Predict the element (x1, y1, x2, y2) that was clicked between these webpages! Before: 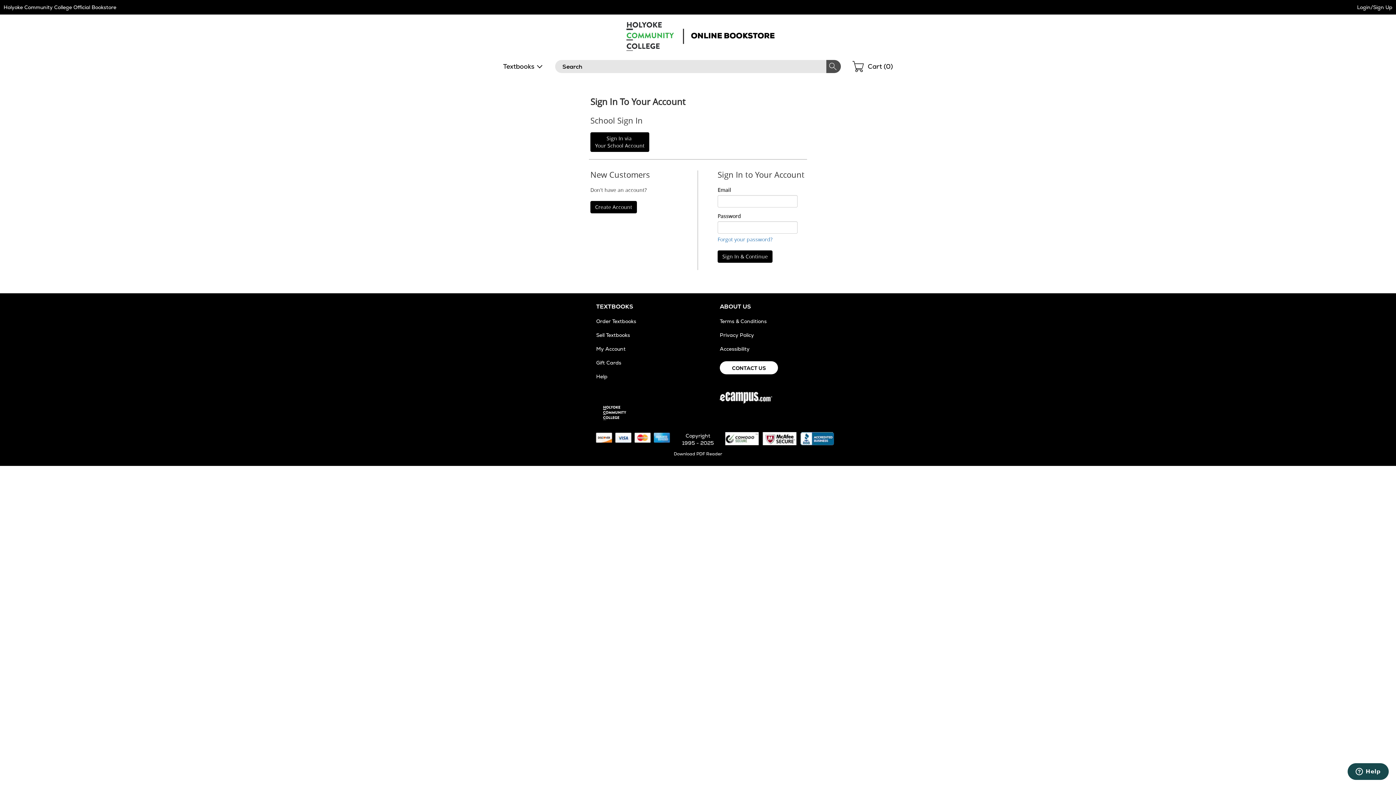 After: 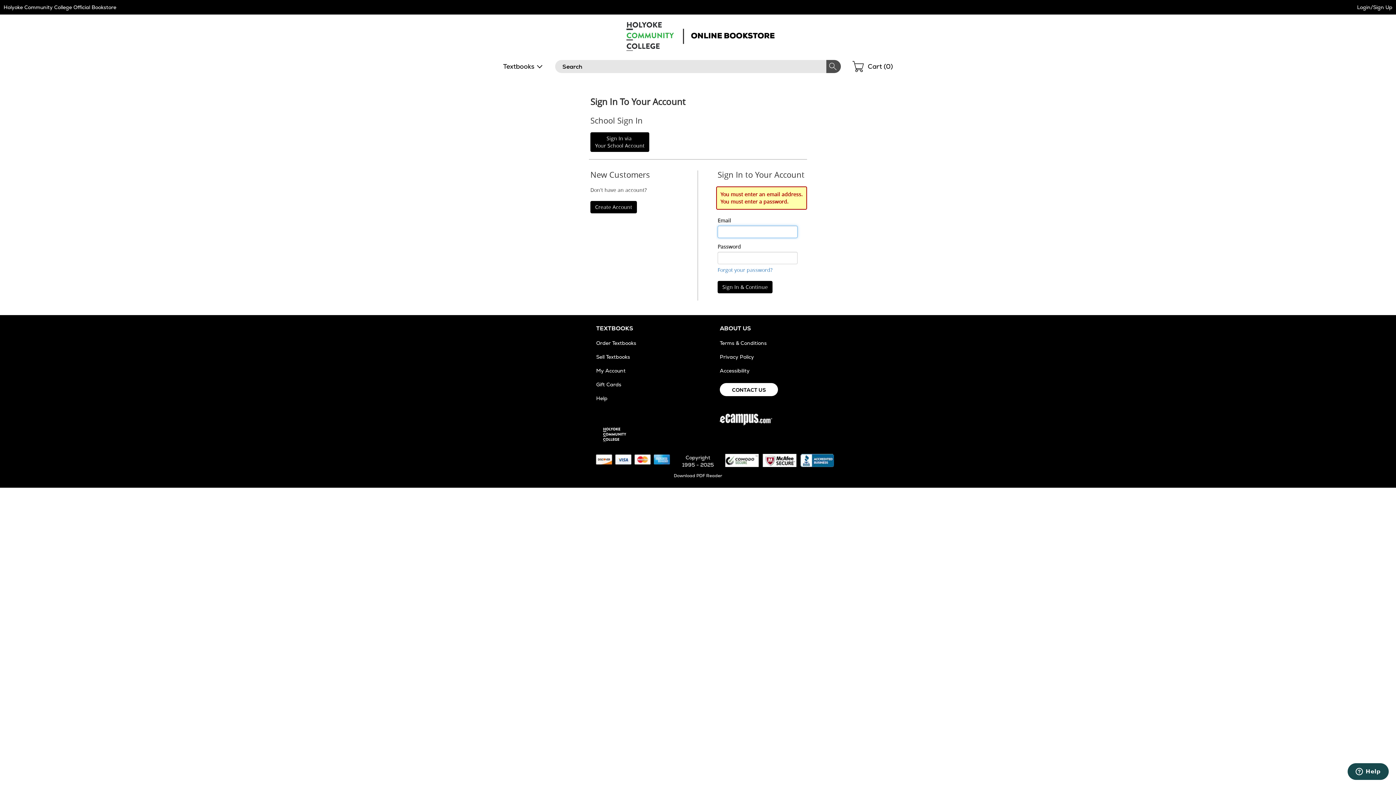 Action: bbox: (717, 250, 772, 262) label: Sign In & Continue